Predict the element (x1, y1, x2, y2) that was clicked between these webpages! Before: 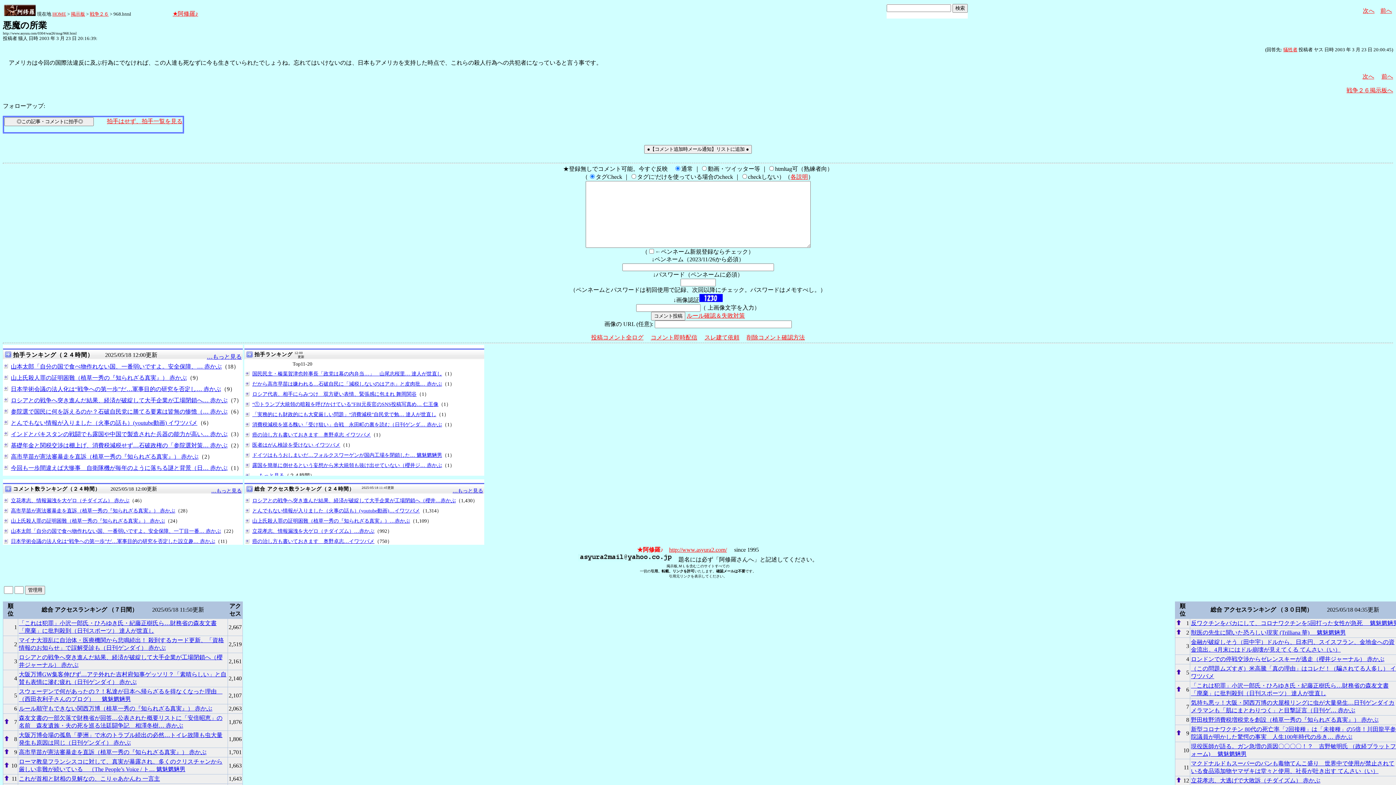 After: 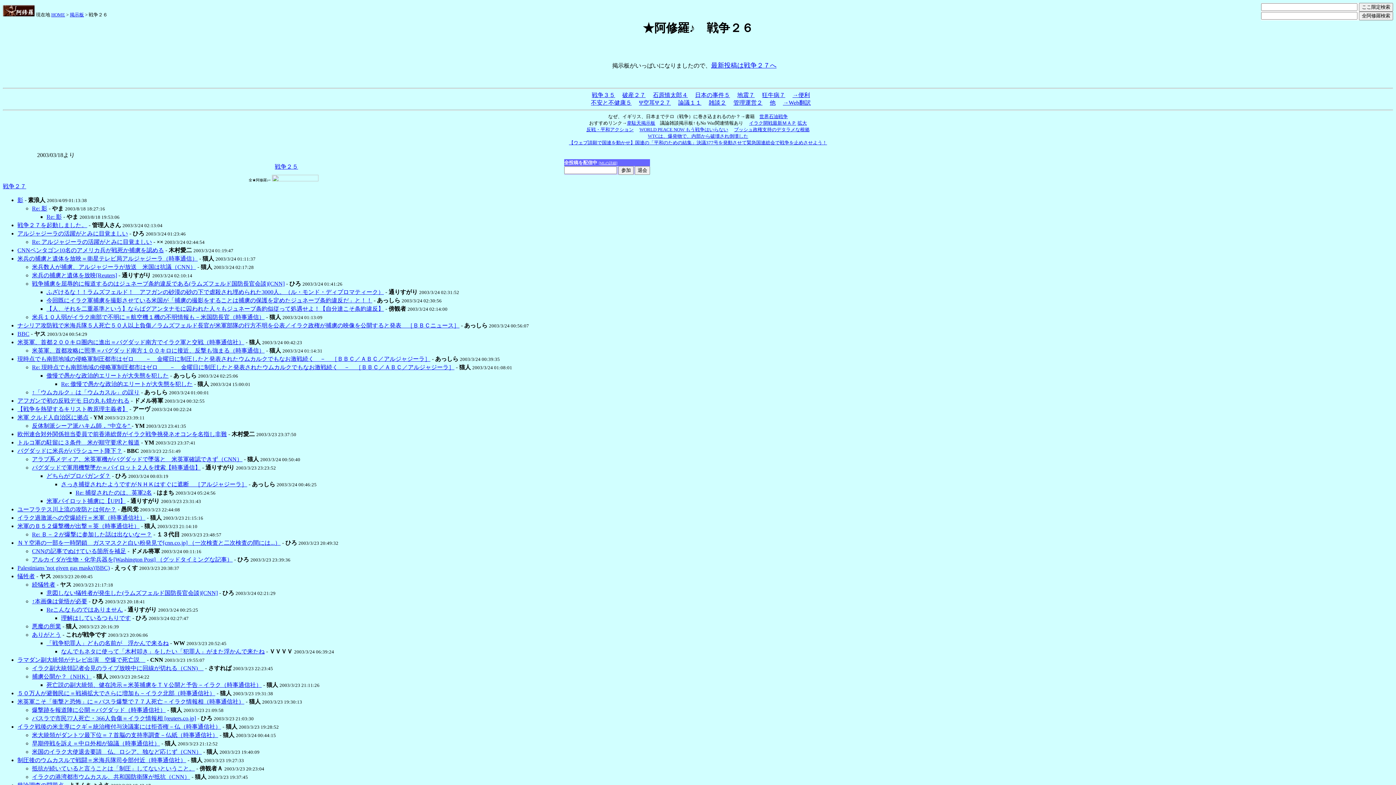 Action: label: 戦争２６掲示板へ bbox: (1346, 87, 1393, 93)